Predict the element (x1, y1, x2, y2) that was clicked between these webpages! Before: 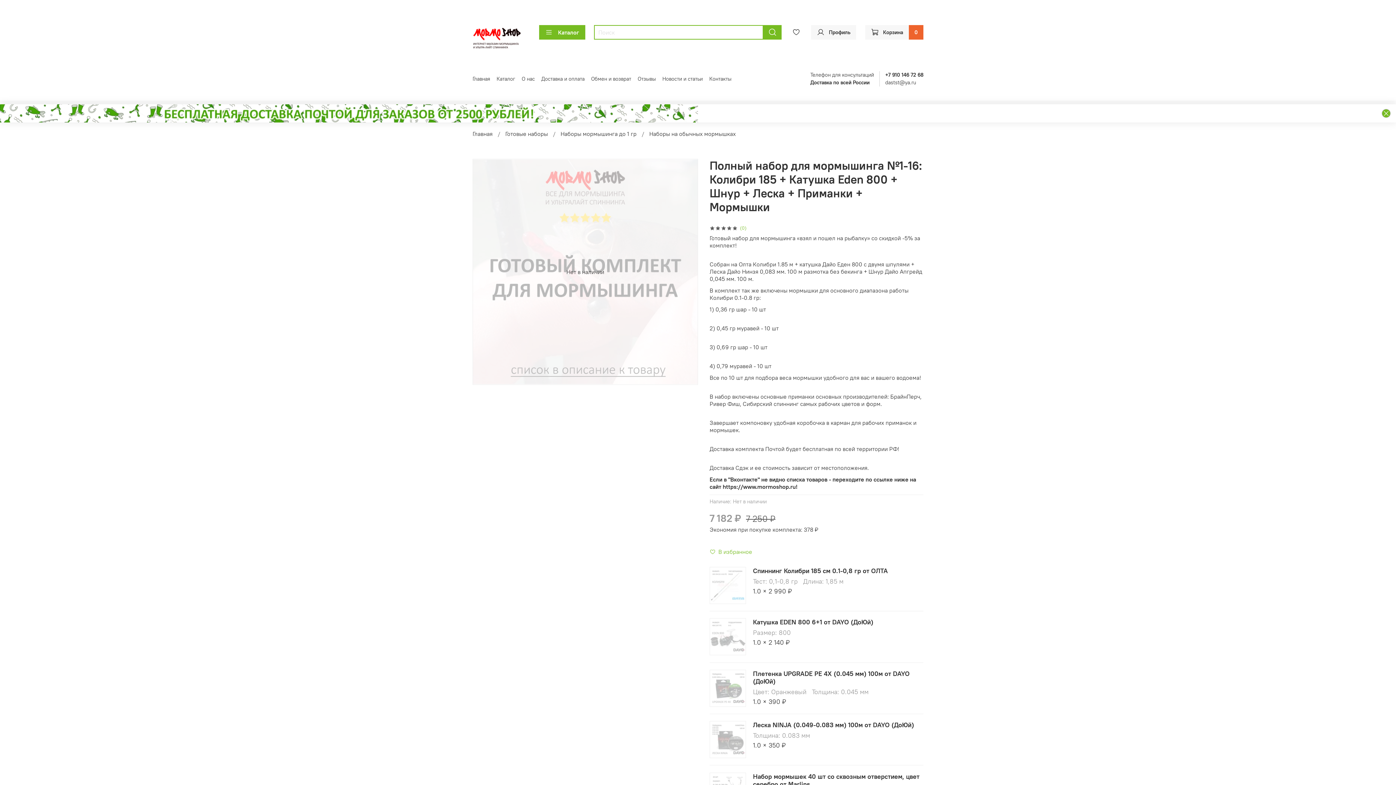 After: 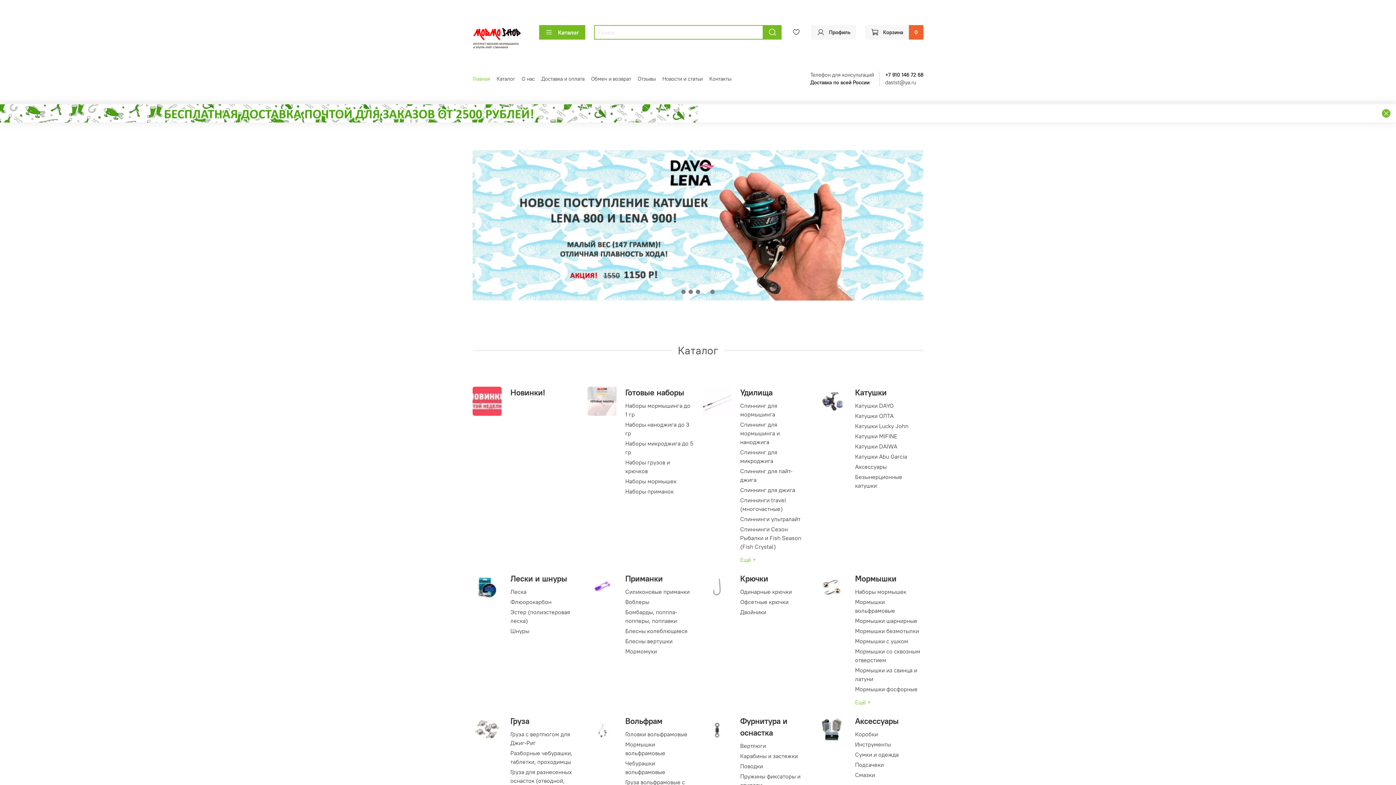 Action: bbox: (472, 13, 521, 50)